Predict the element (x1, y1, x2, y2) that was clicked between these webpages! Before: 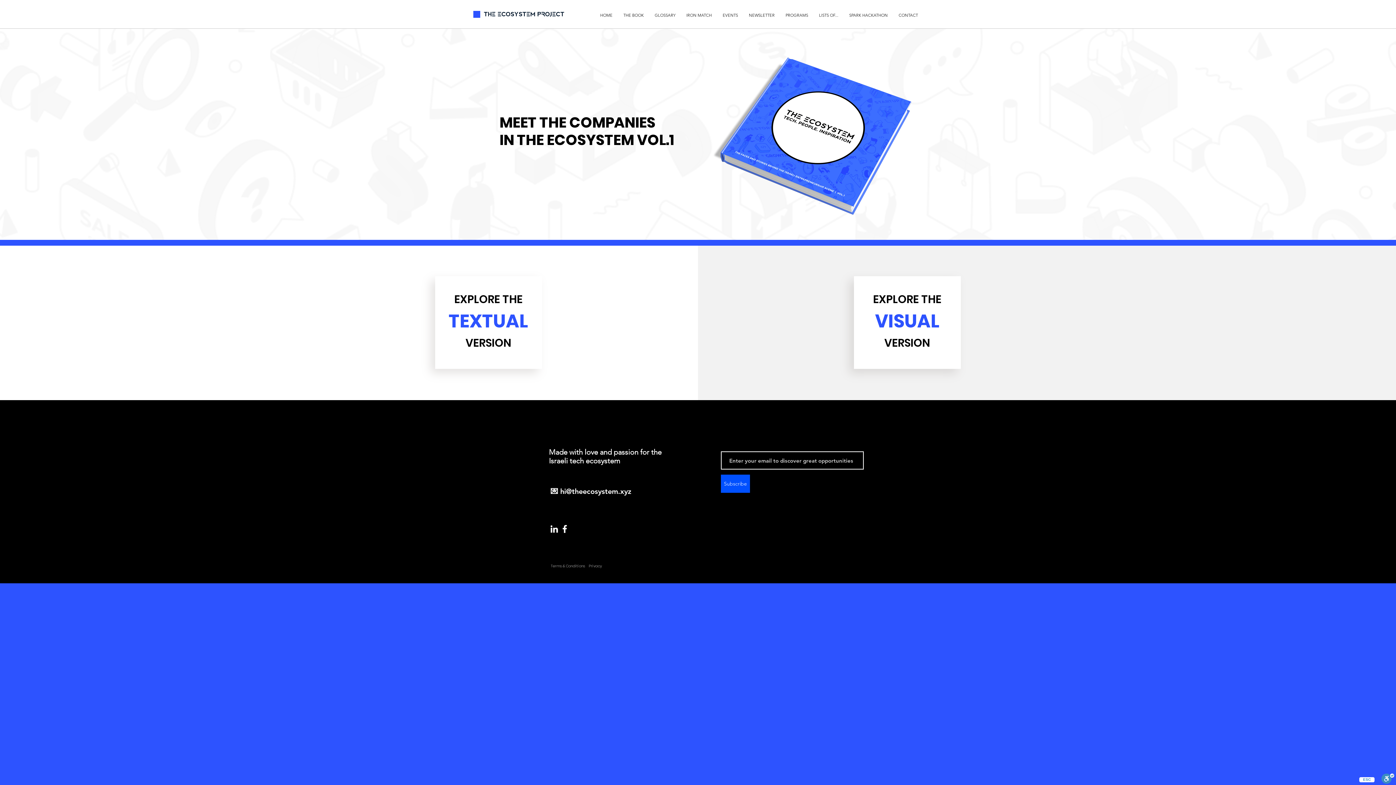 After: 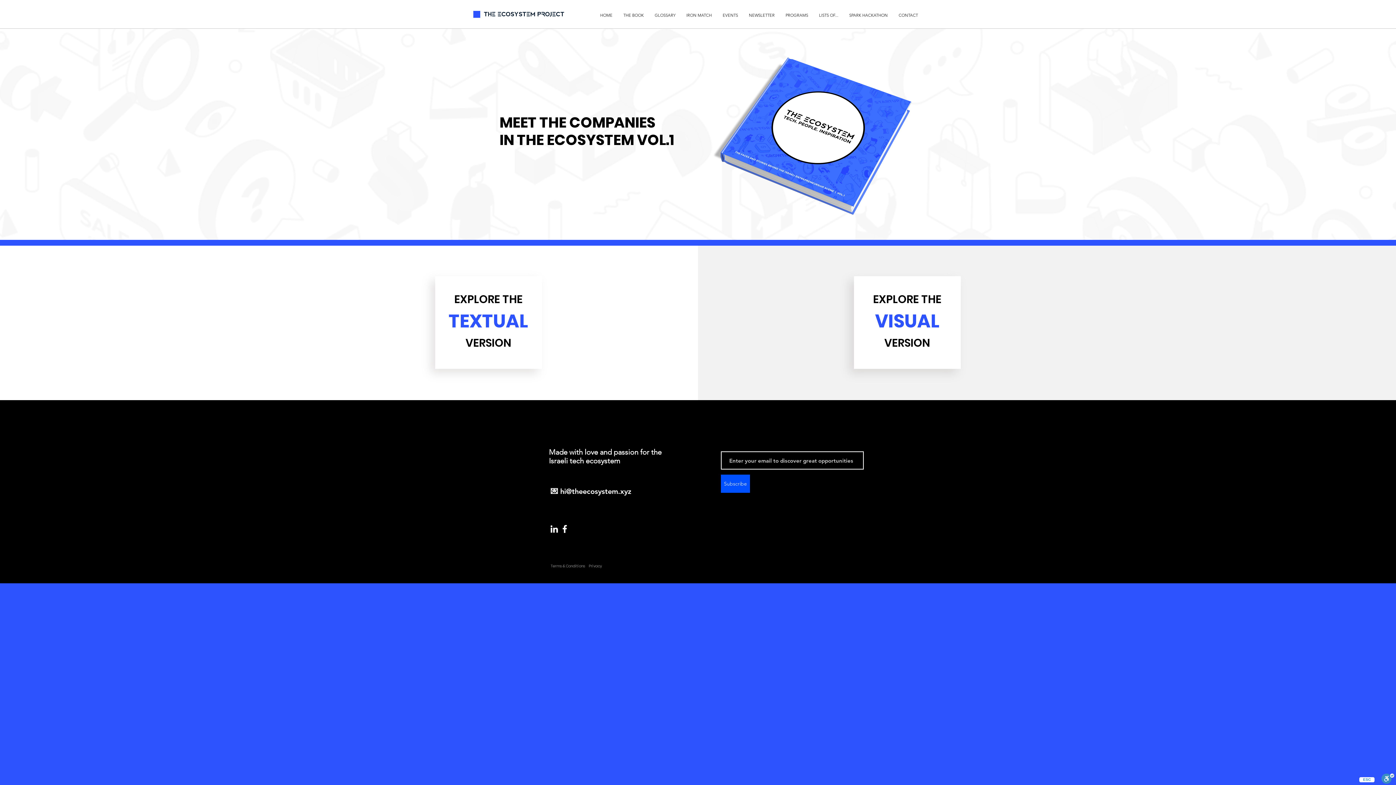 Action: bbox: (559, 524, 570, 534) label: Facebook